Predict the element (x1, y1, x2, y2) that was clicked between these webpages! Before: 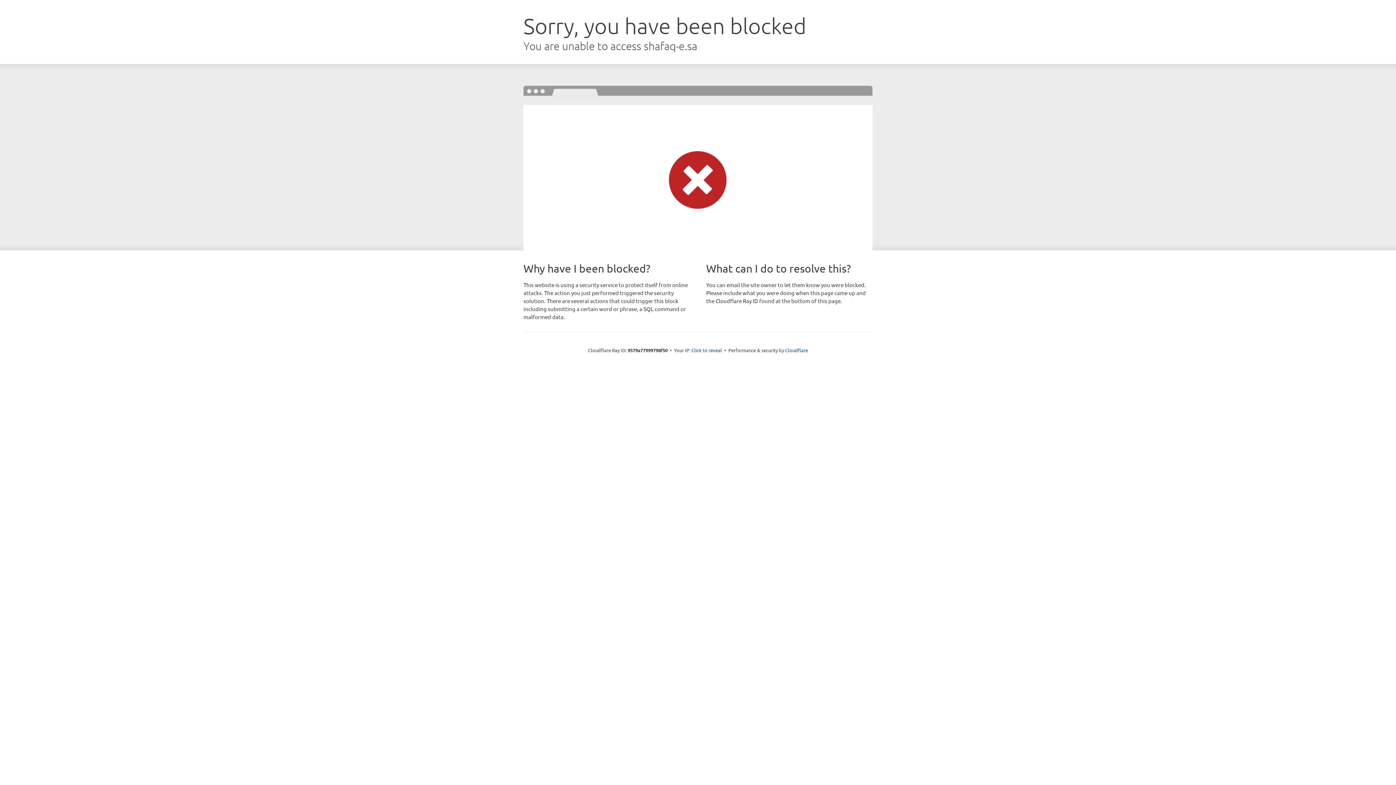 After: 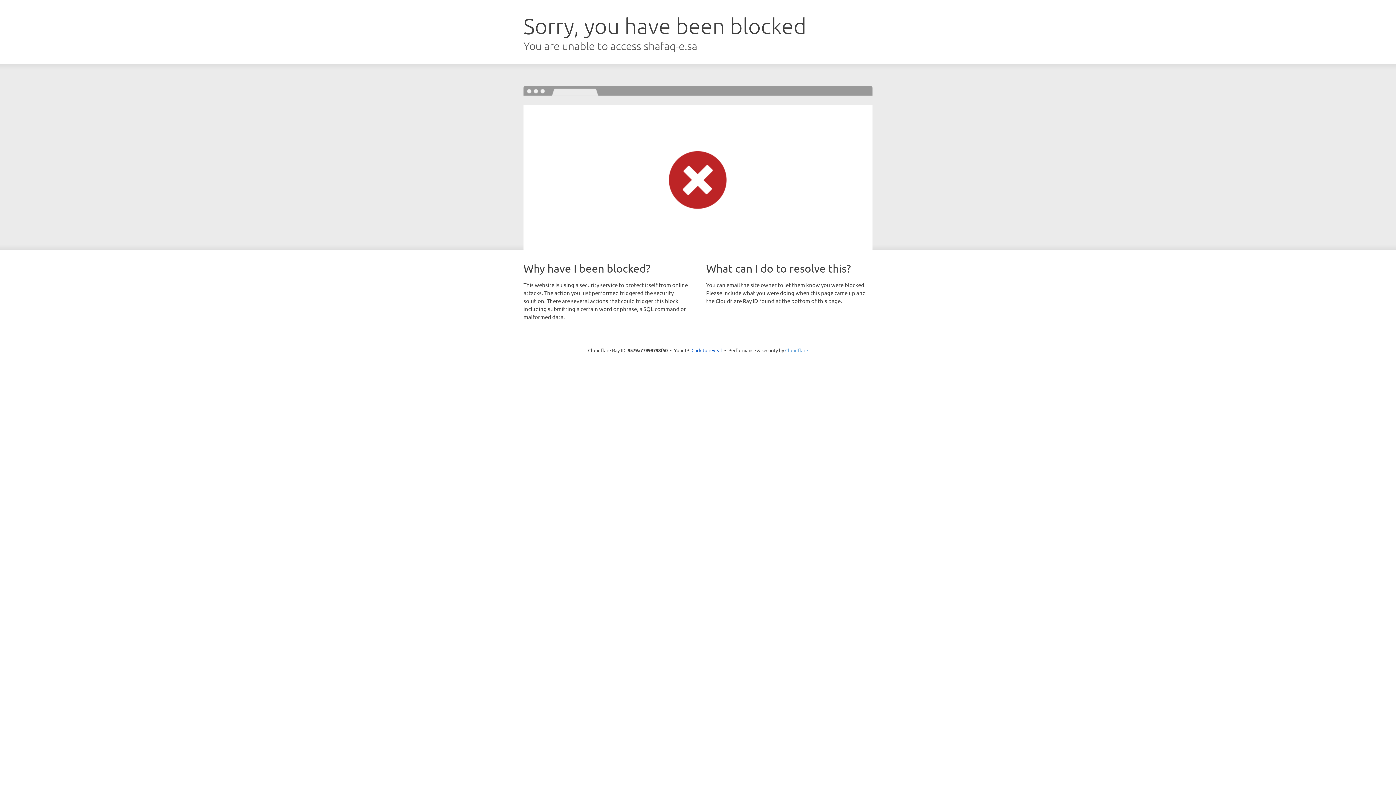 Action: bbox: (785, 347, 808, 353) label: Cloudflare